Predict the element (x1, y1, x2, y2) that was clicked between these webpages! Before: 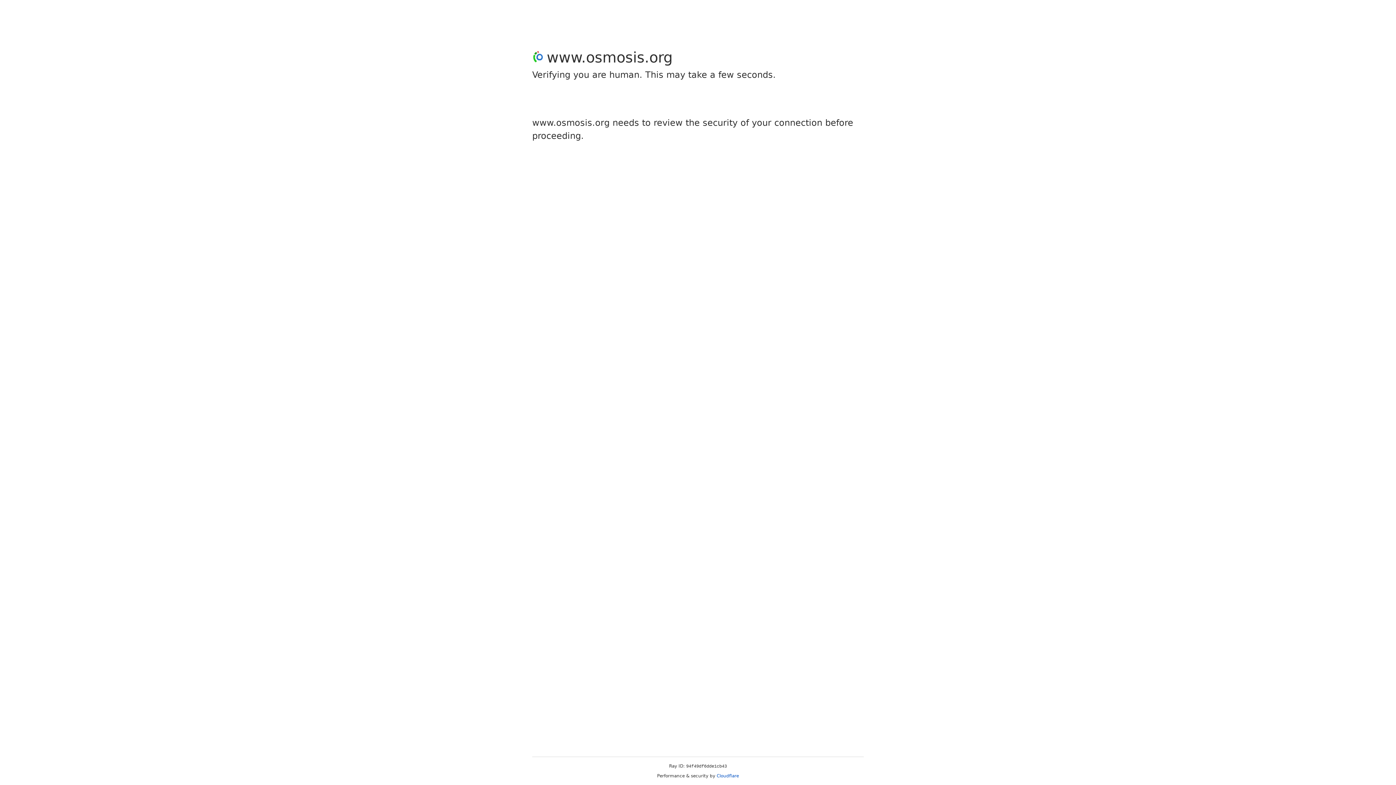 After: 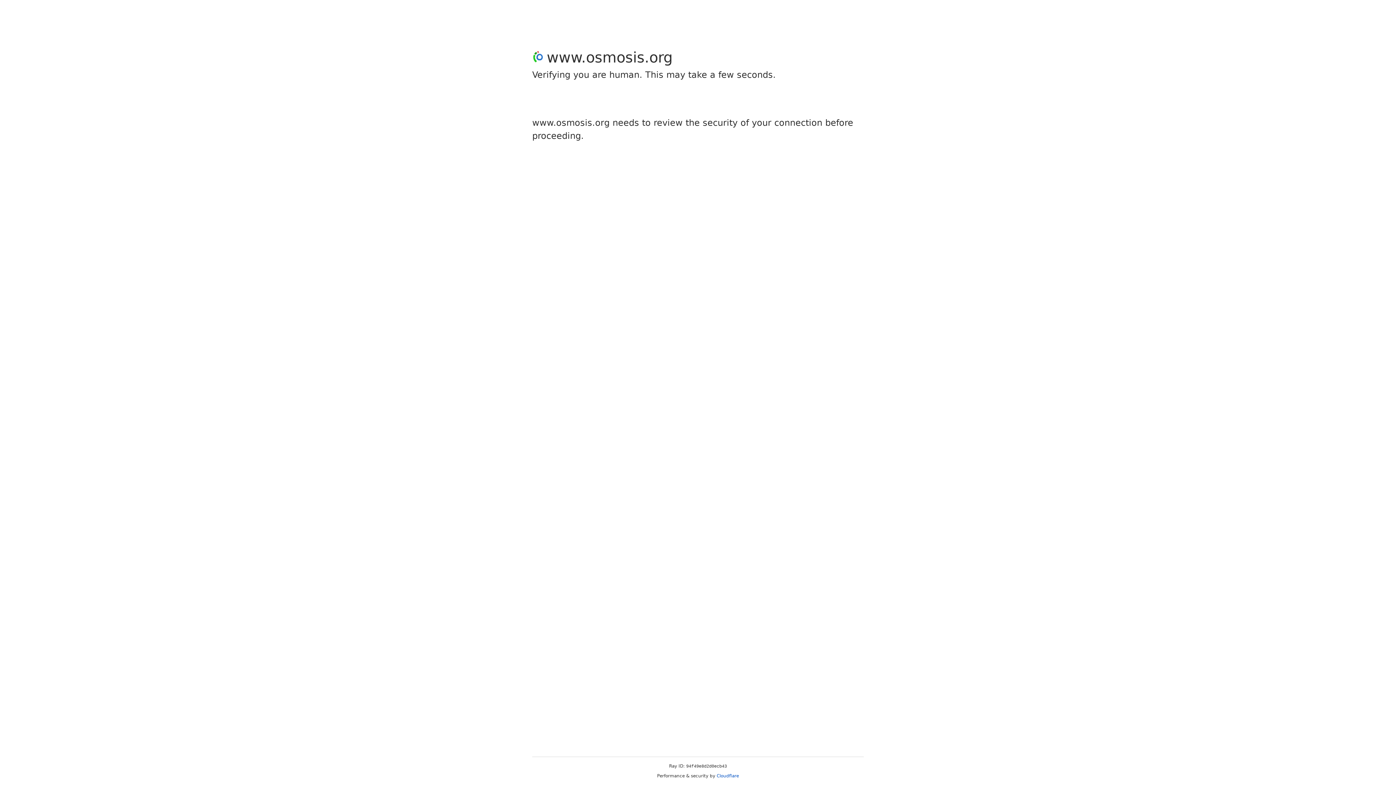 Action: bbox: (716, 773, 739, 778) label: Cloudflare